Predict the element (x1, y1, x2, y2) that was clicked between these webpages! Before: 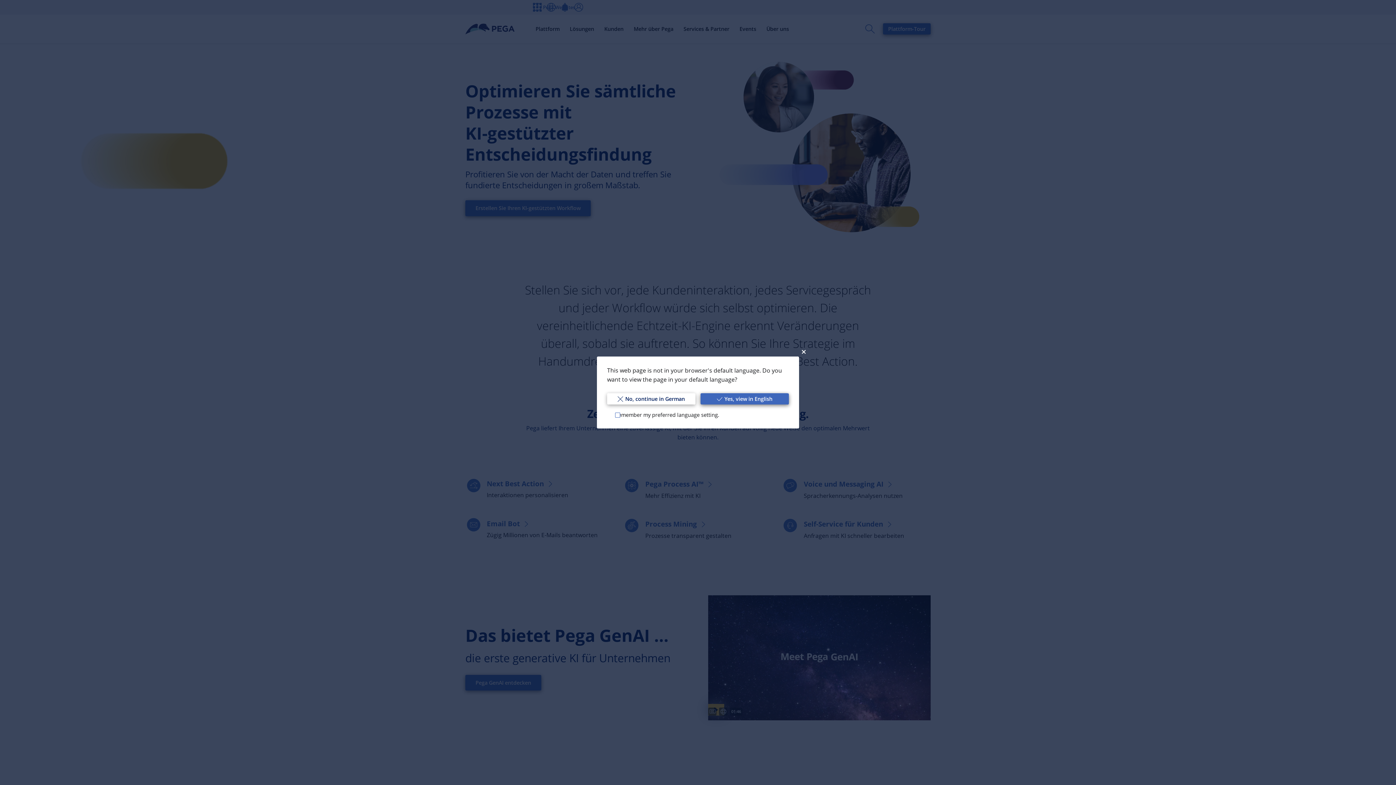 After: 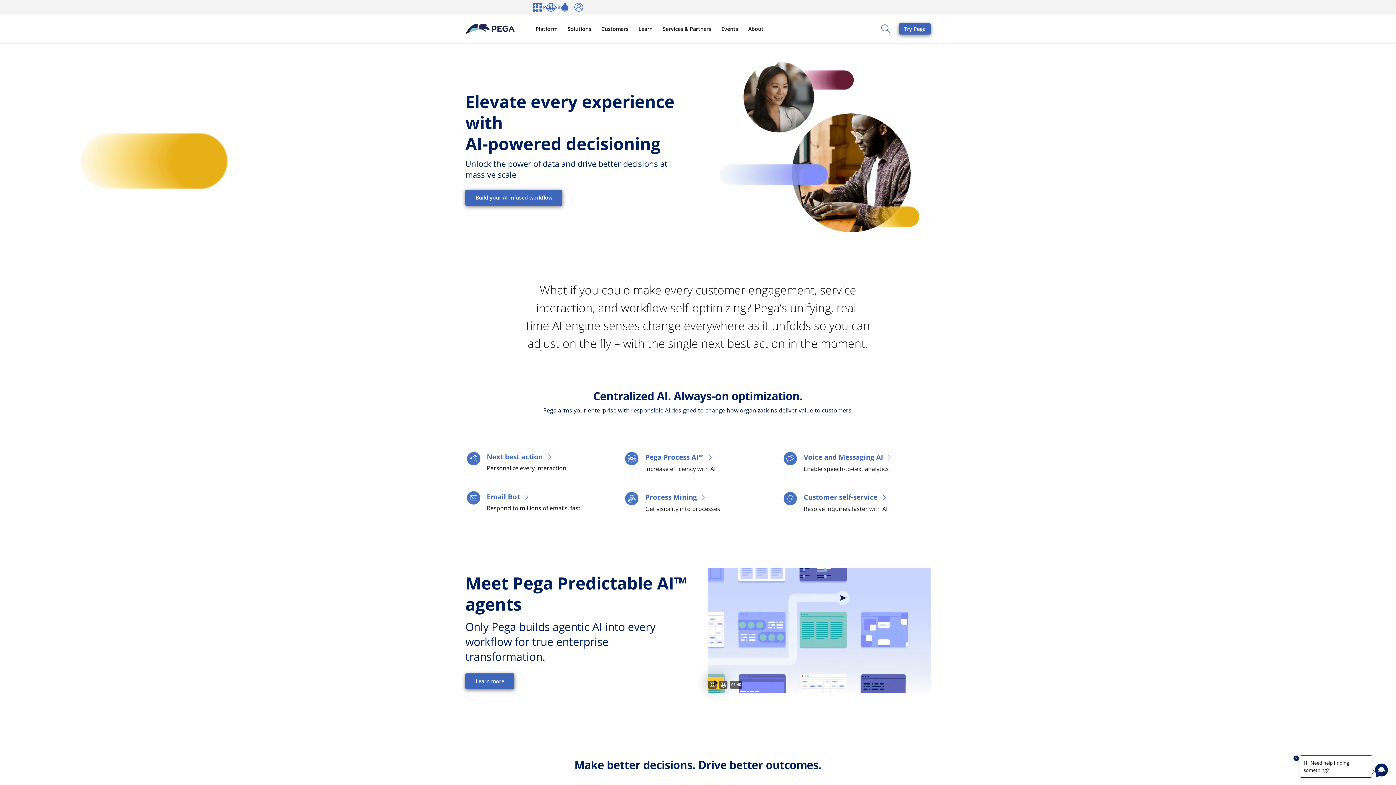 Action: bbox: (700, 393, 789, 404) label: Yes, view in English